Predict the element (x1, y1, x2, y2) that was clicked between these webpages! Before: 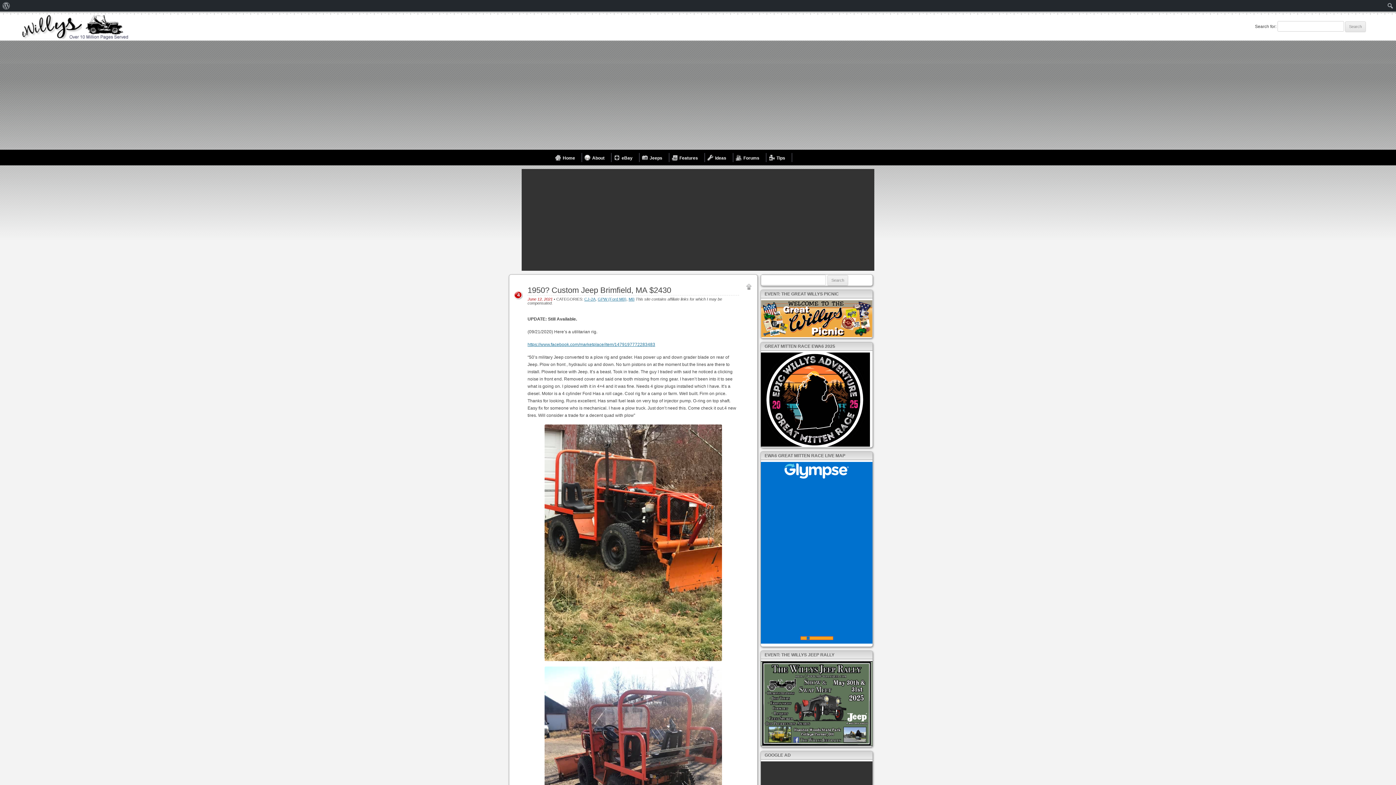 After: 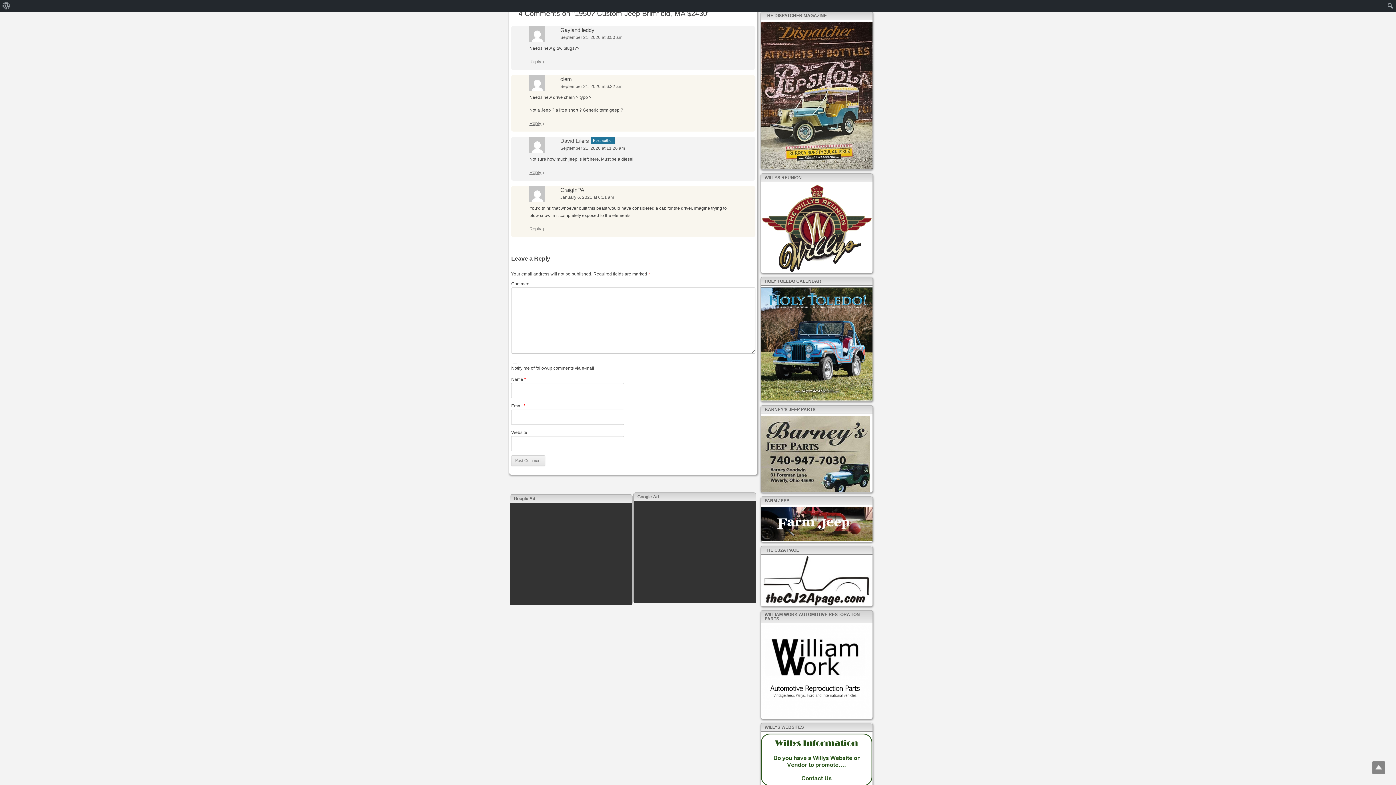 Action: bbox: (513, 292, 523, 297) label: 4